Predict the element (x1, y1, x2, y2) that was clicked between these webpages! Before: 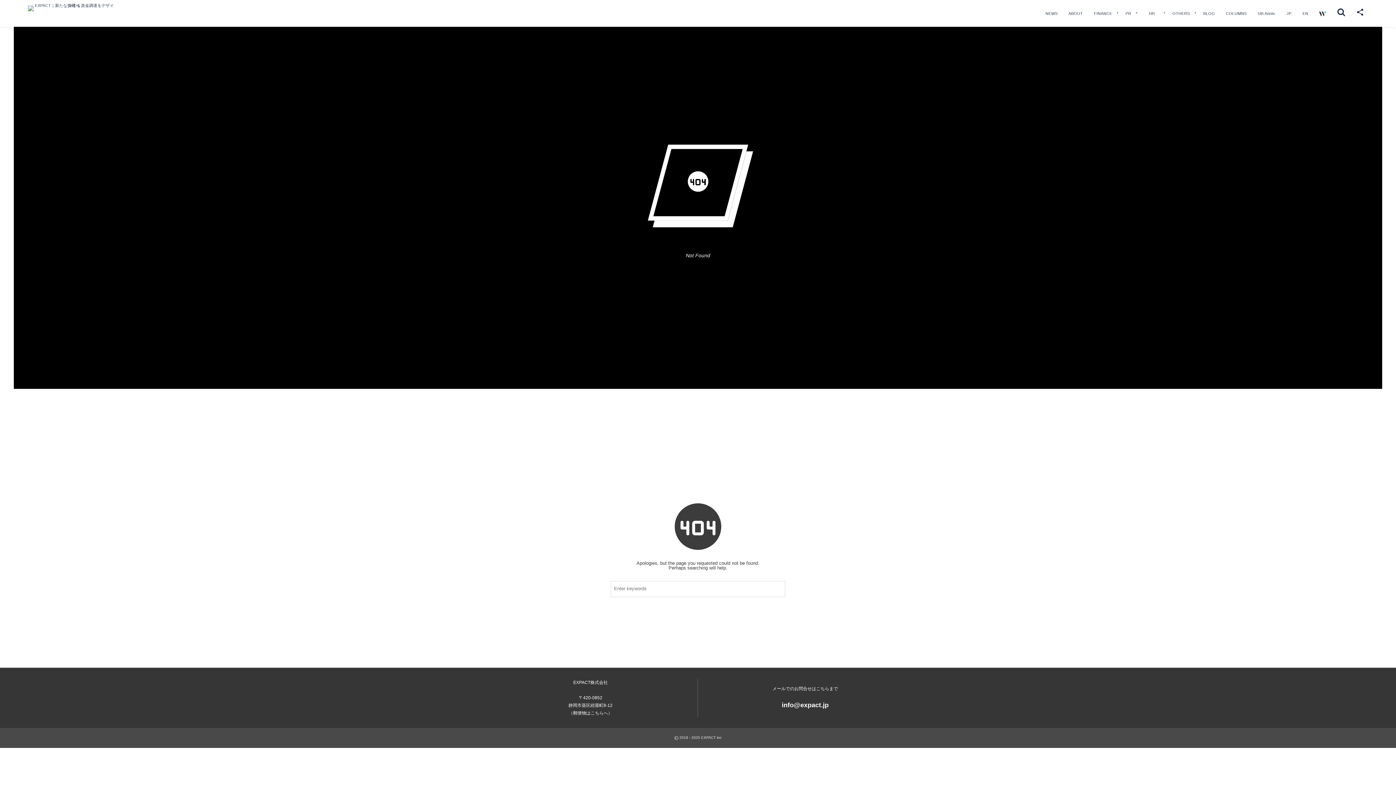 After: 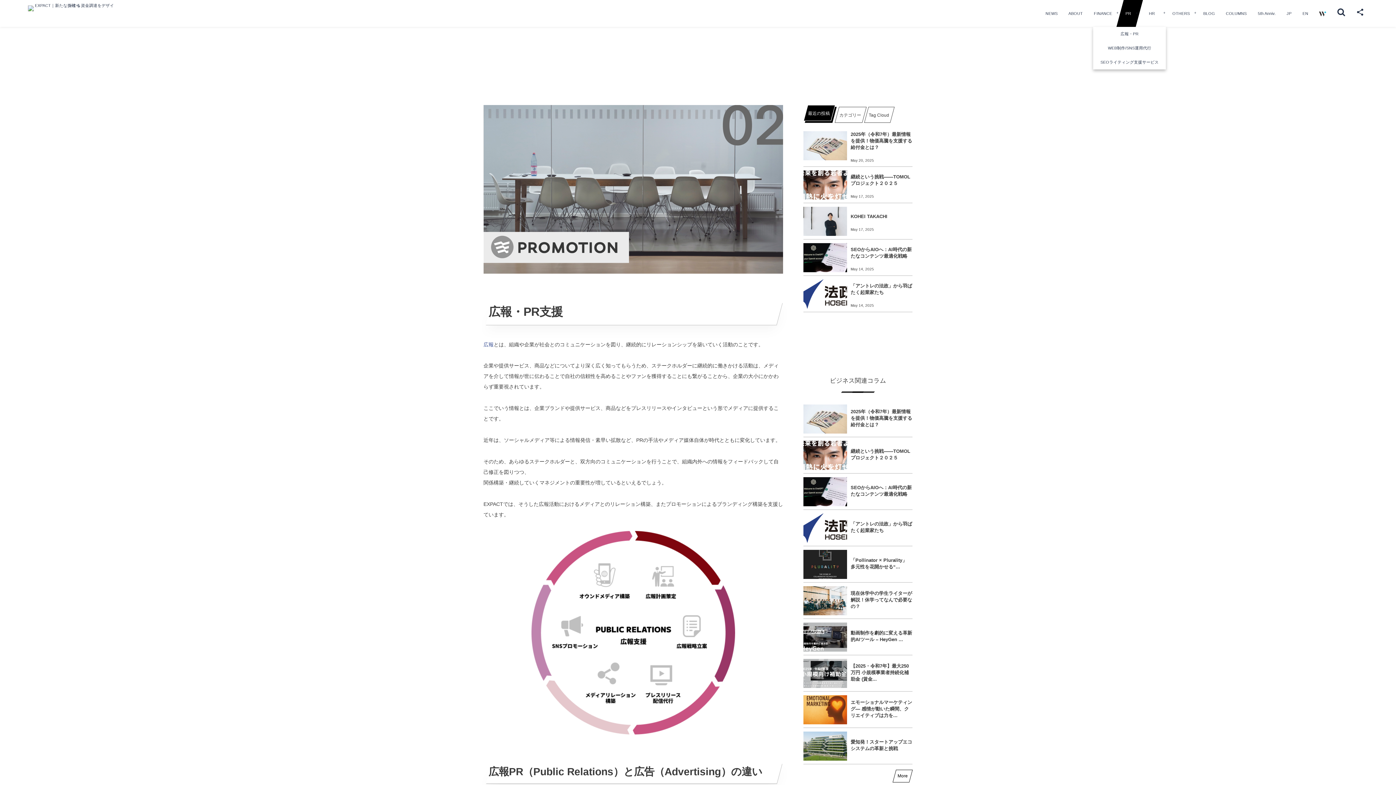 Action: label: PR bbox: (1116, 0, 1143, 26)